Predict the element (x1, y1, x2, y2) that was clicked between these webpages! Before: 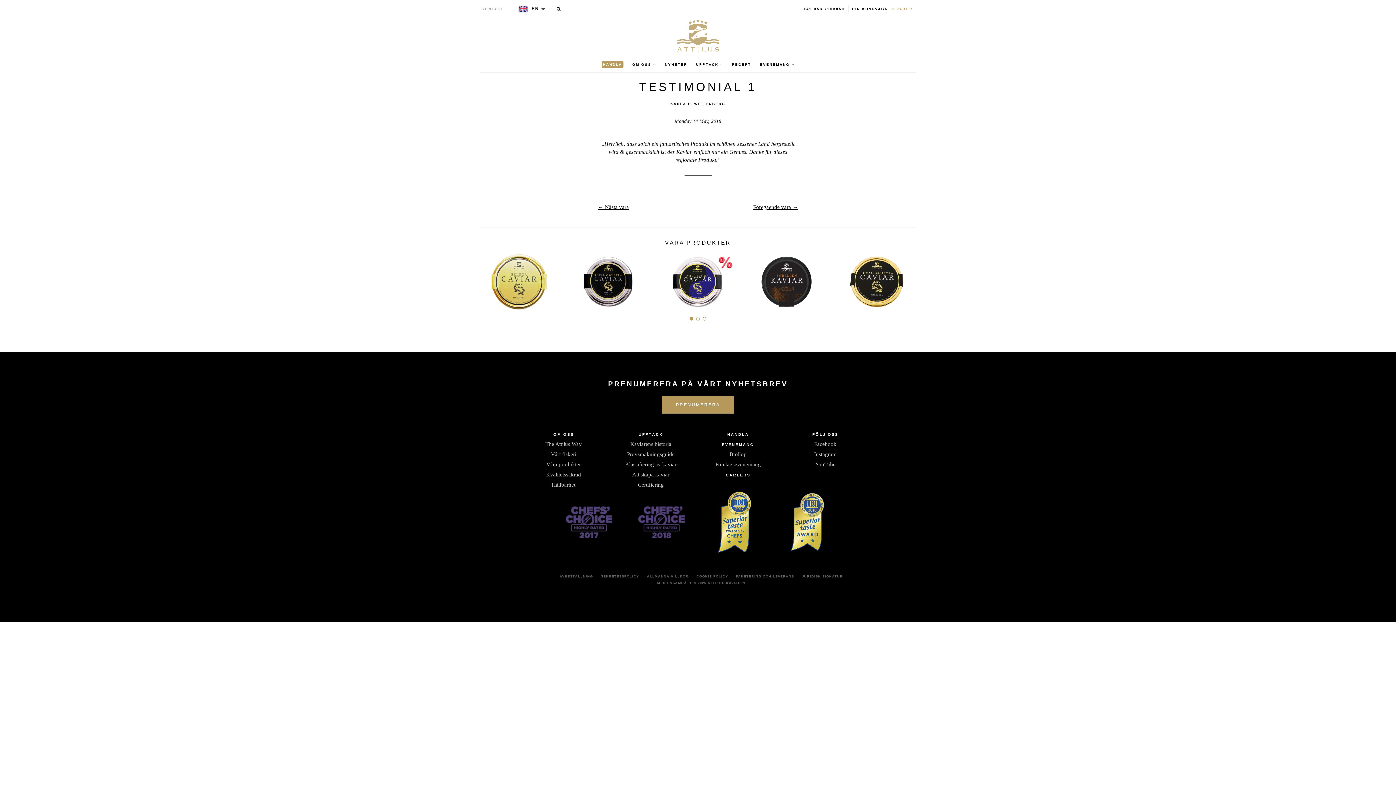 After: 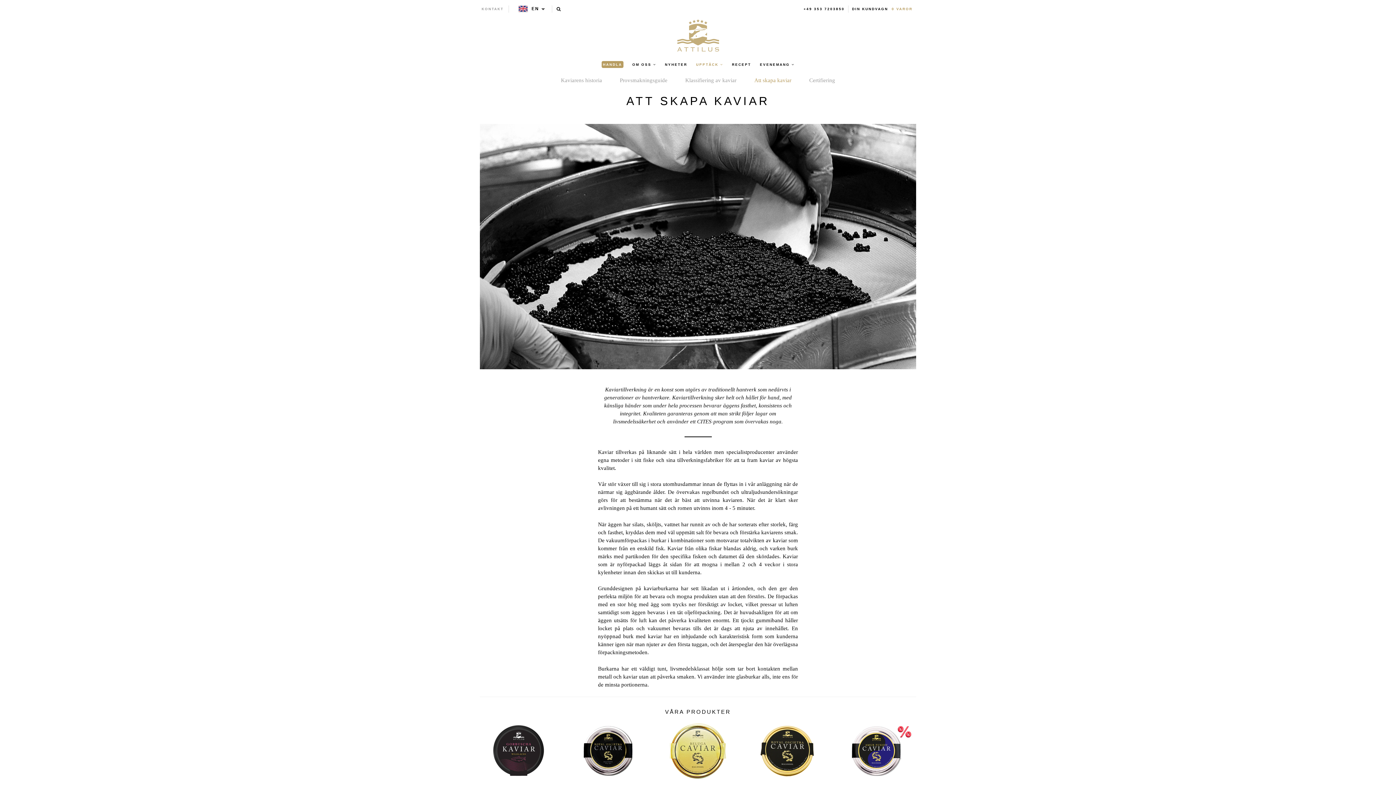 Action: bbox: (632, 472, 669, 477) label: Att skapa kaviar